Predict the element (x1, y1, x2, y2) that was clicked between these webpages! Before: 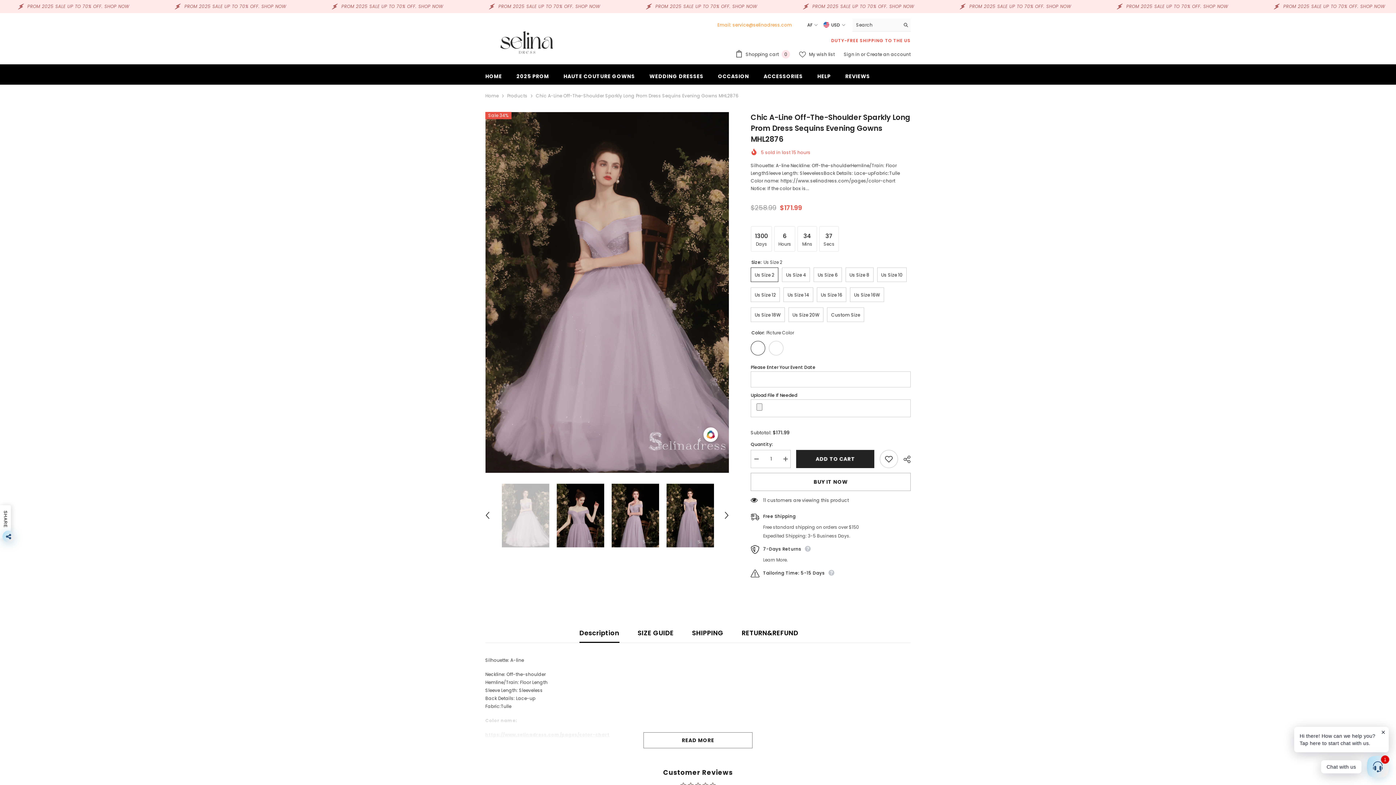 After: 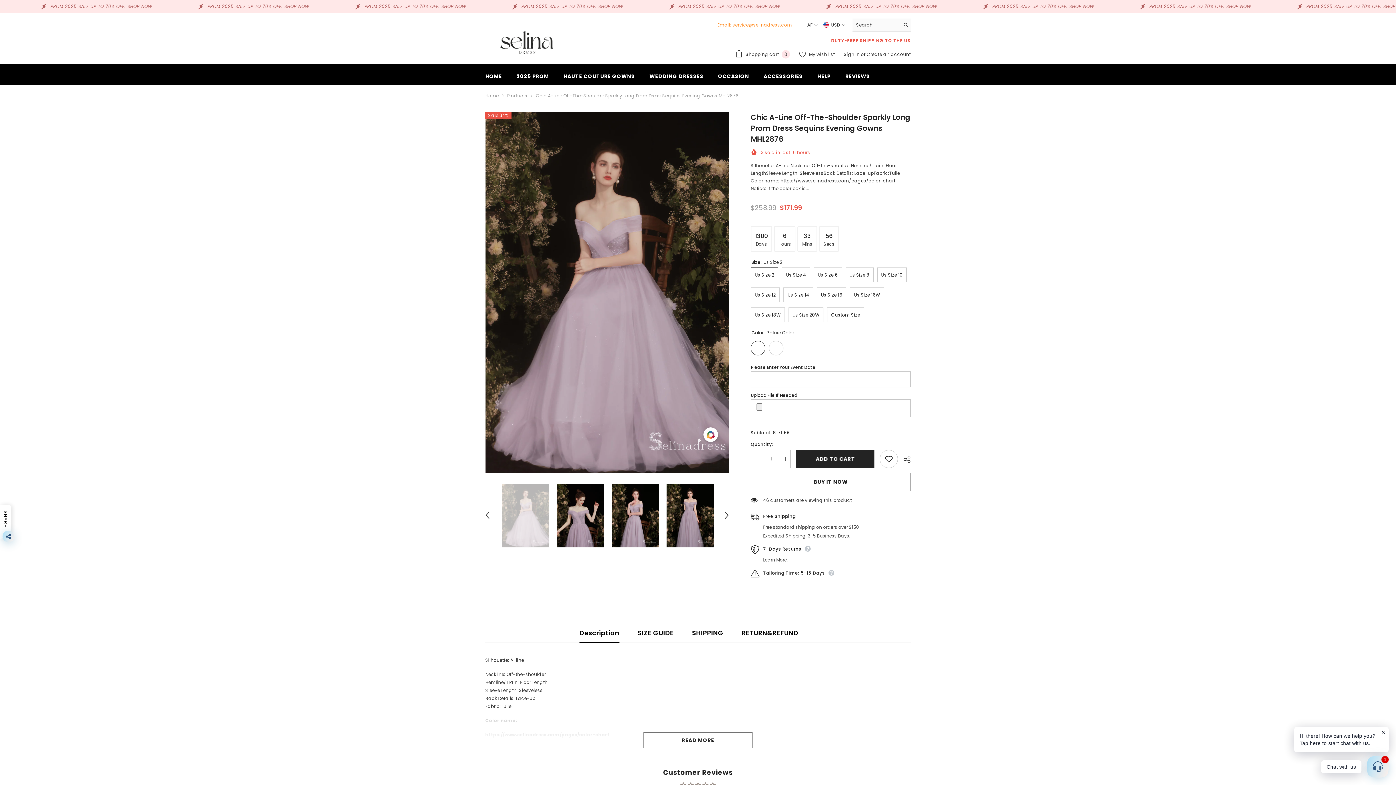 Action: label:  My wish list bbox: (799, 51, 834, 57)